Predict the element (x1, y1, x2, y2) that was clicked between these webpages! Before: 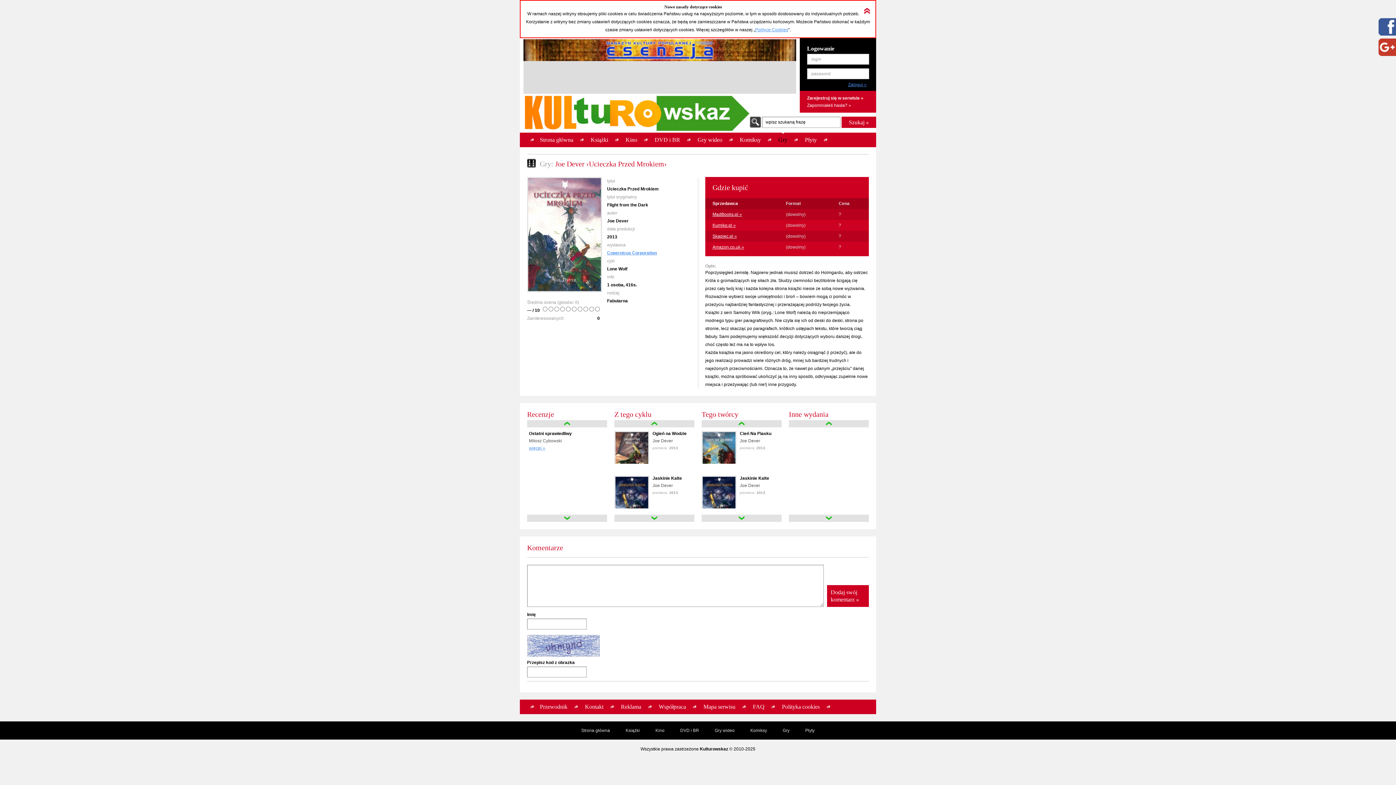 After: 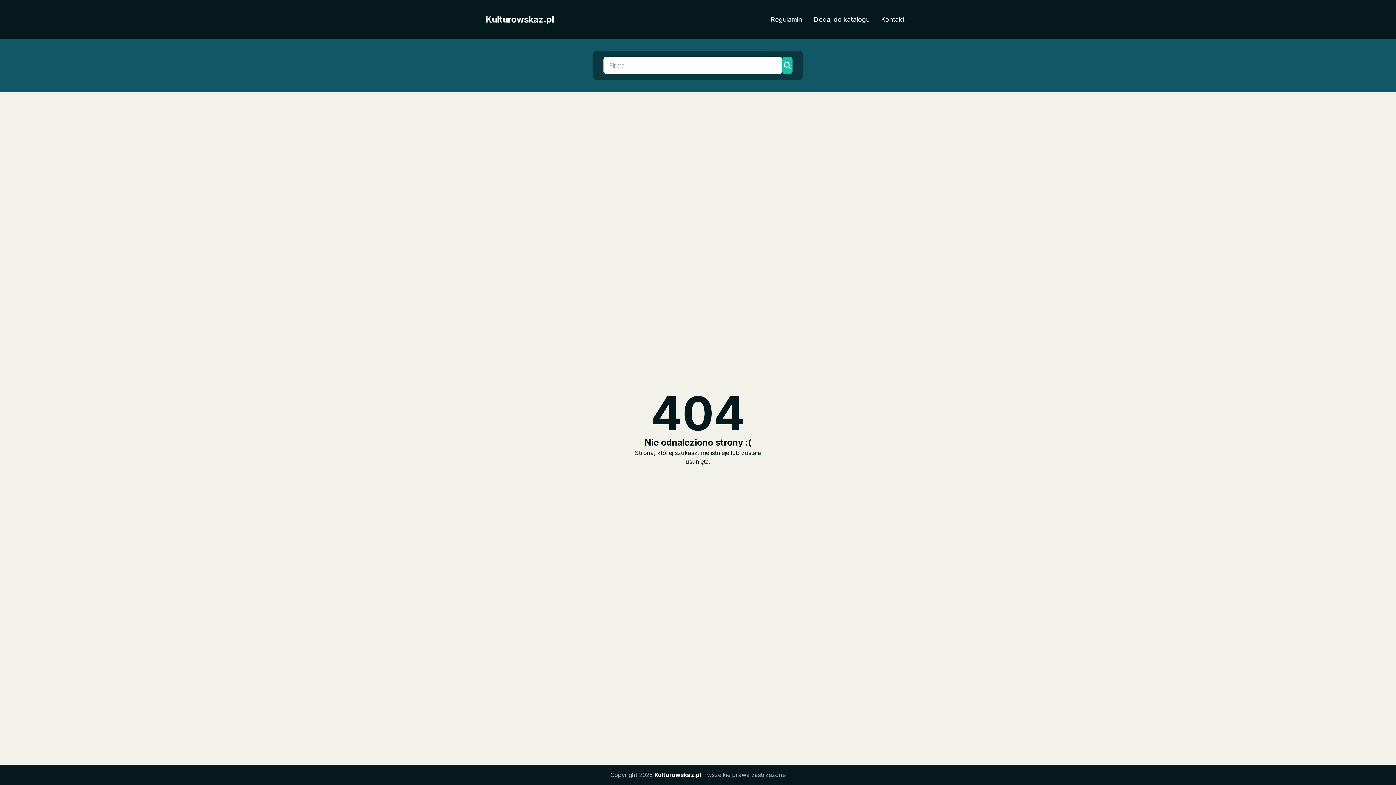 Action: label: Zarejestruj się w serwisie » bbox: (807, 95, 863, 100)